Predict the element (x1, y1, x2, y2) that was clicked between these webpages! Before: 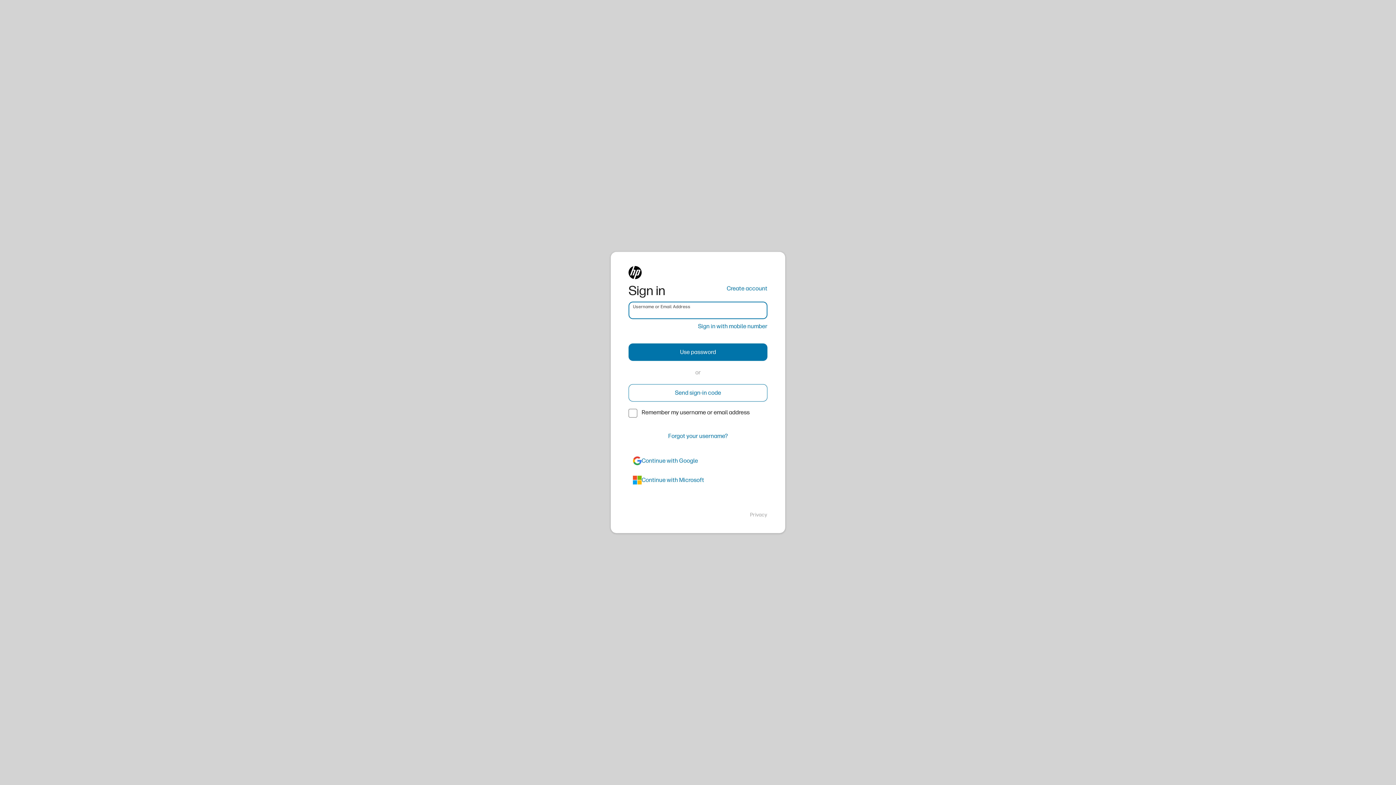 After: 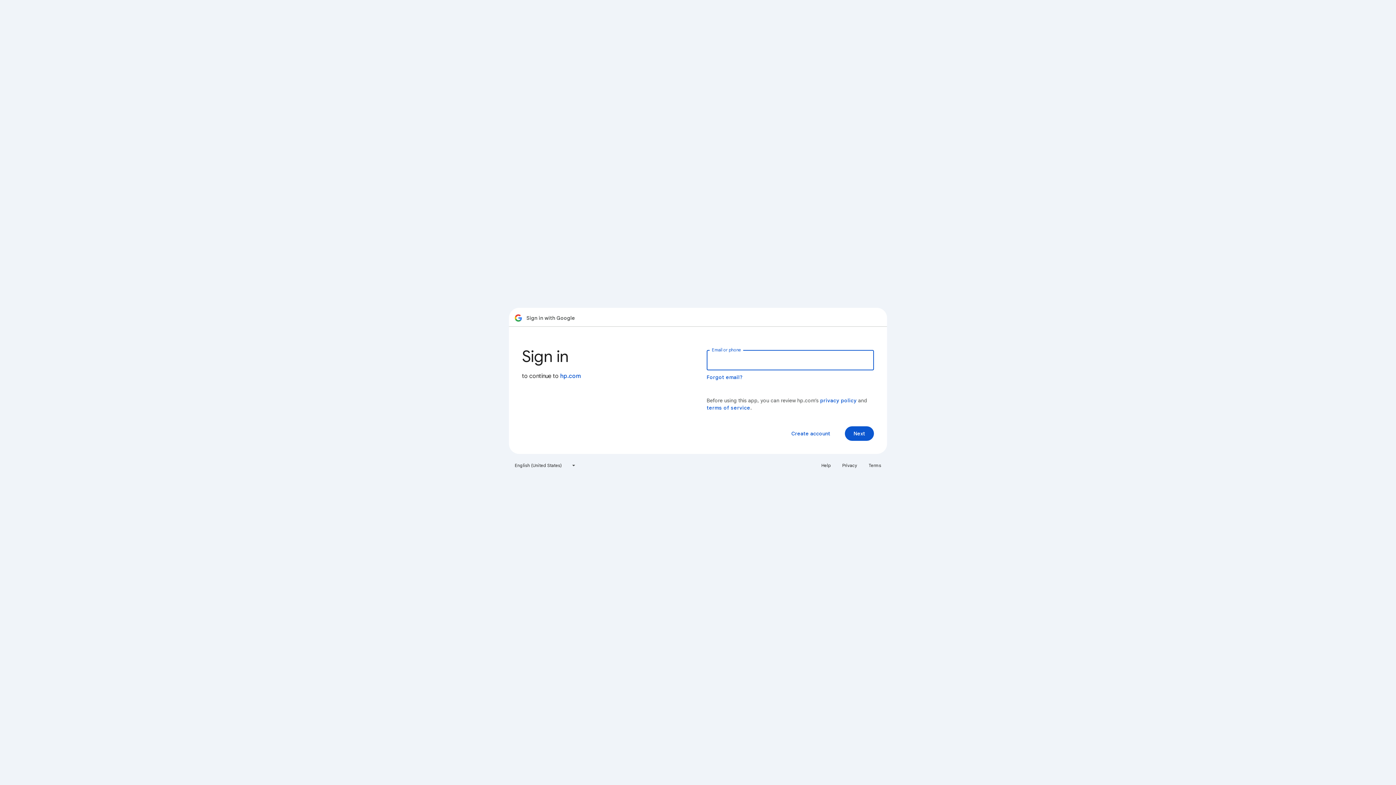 Action: bbox: (628, 452, 767, 469) label: google